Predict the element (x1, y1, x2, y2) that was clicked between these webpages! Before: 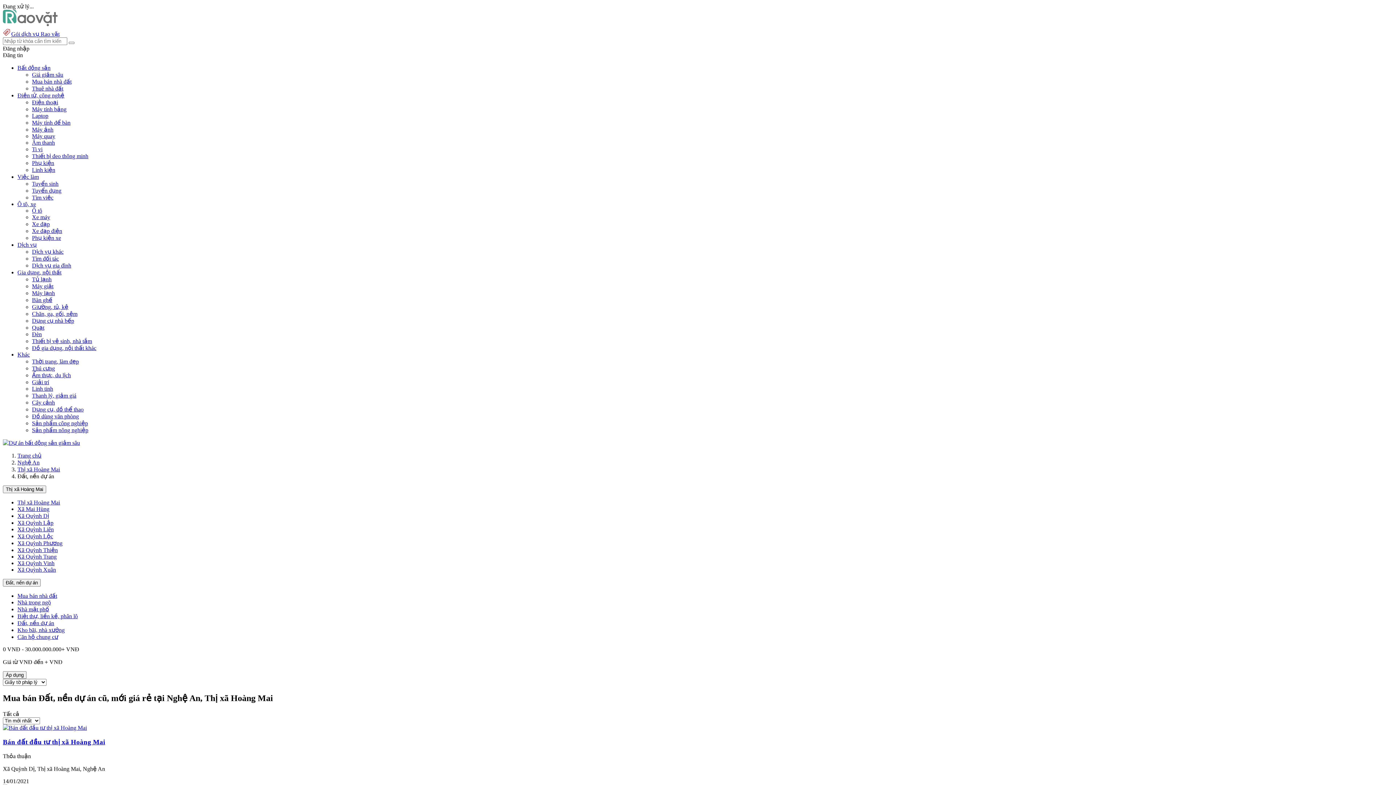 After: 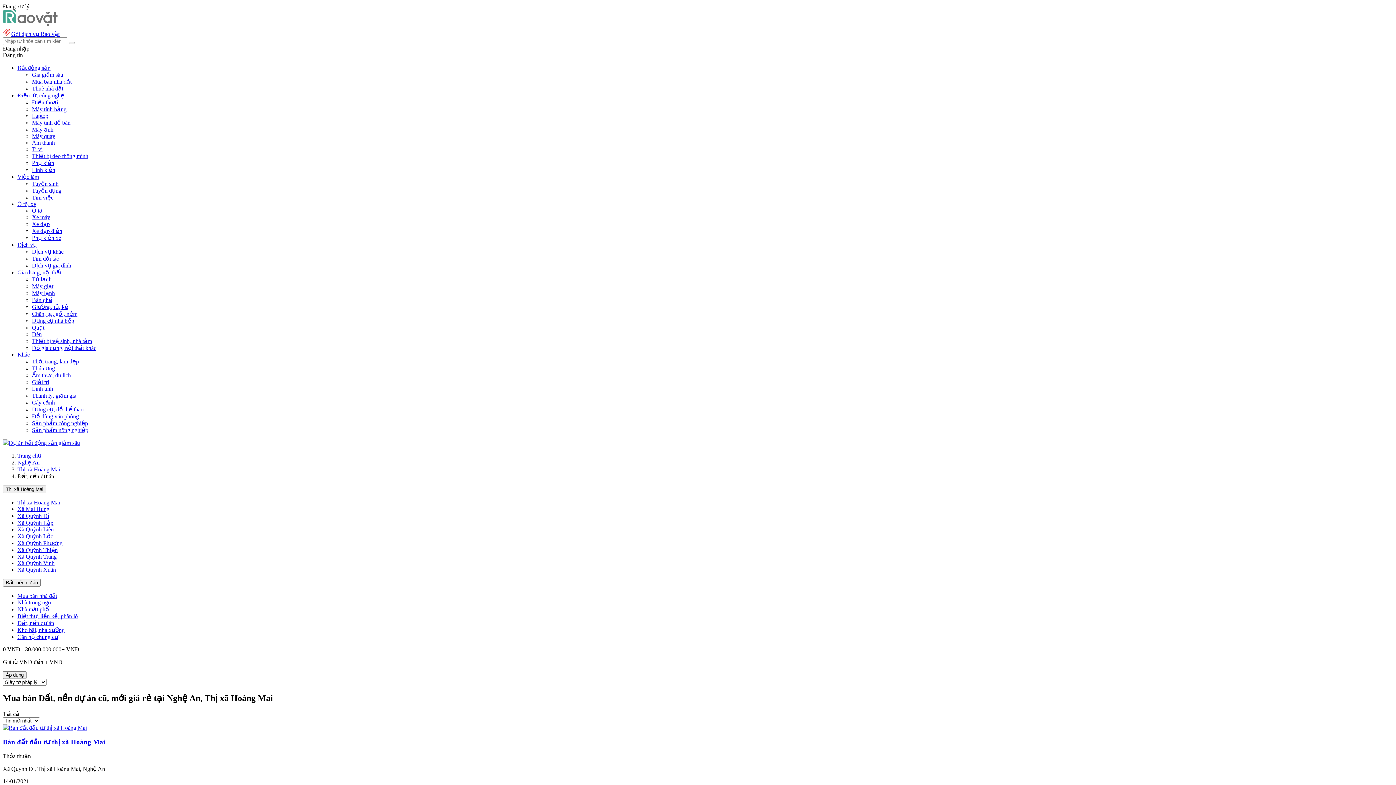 Action: label: Căn hộ chung cư bbox: (17, 634, 58, 640)